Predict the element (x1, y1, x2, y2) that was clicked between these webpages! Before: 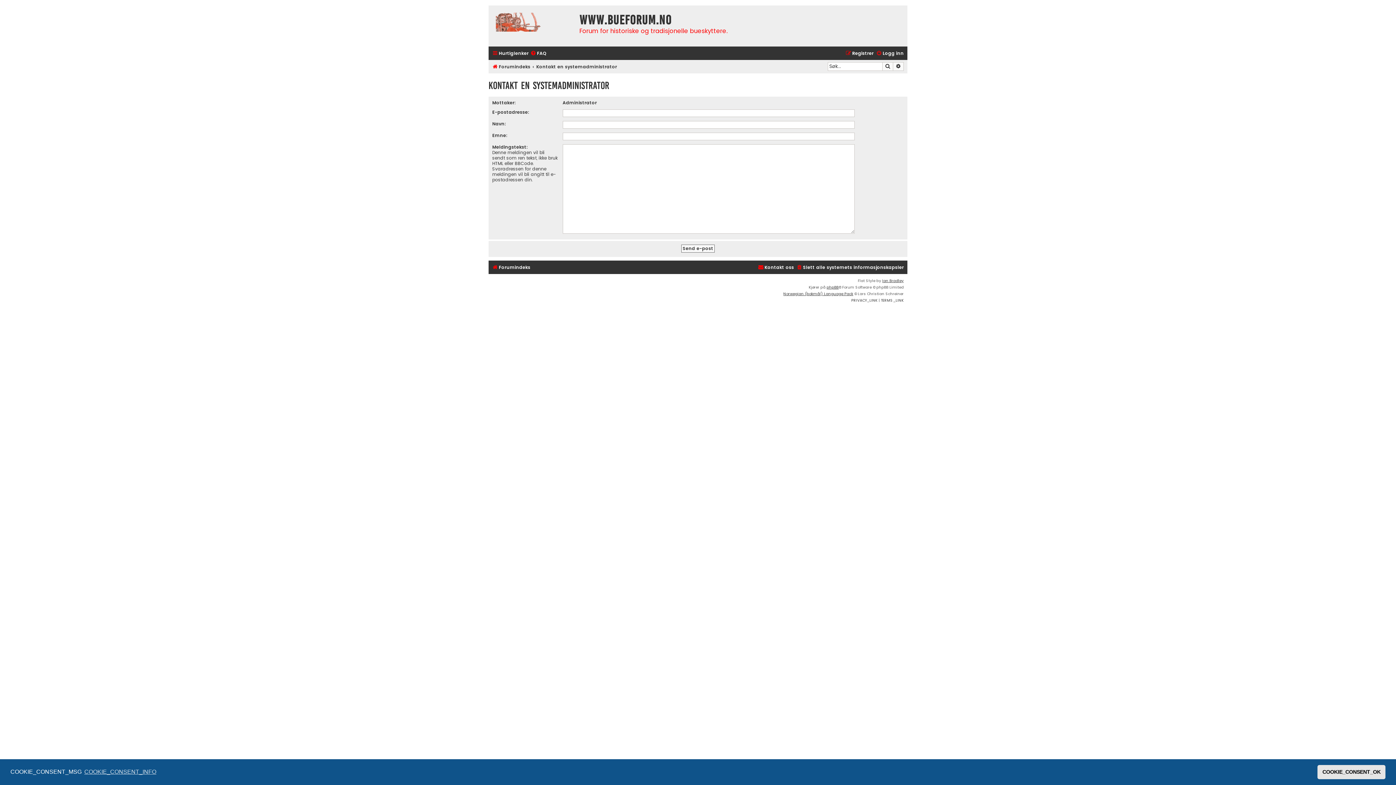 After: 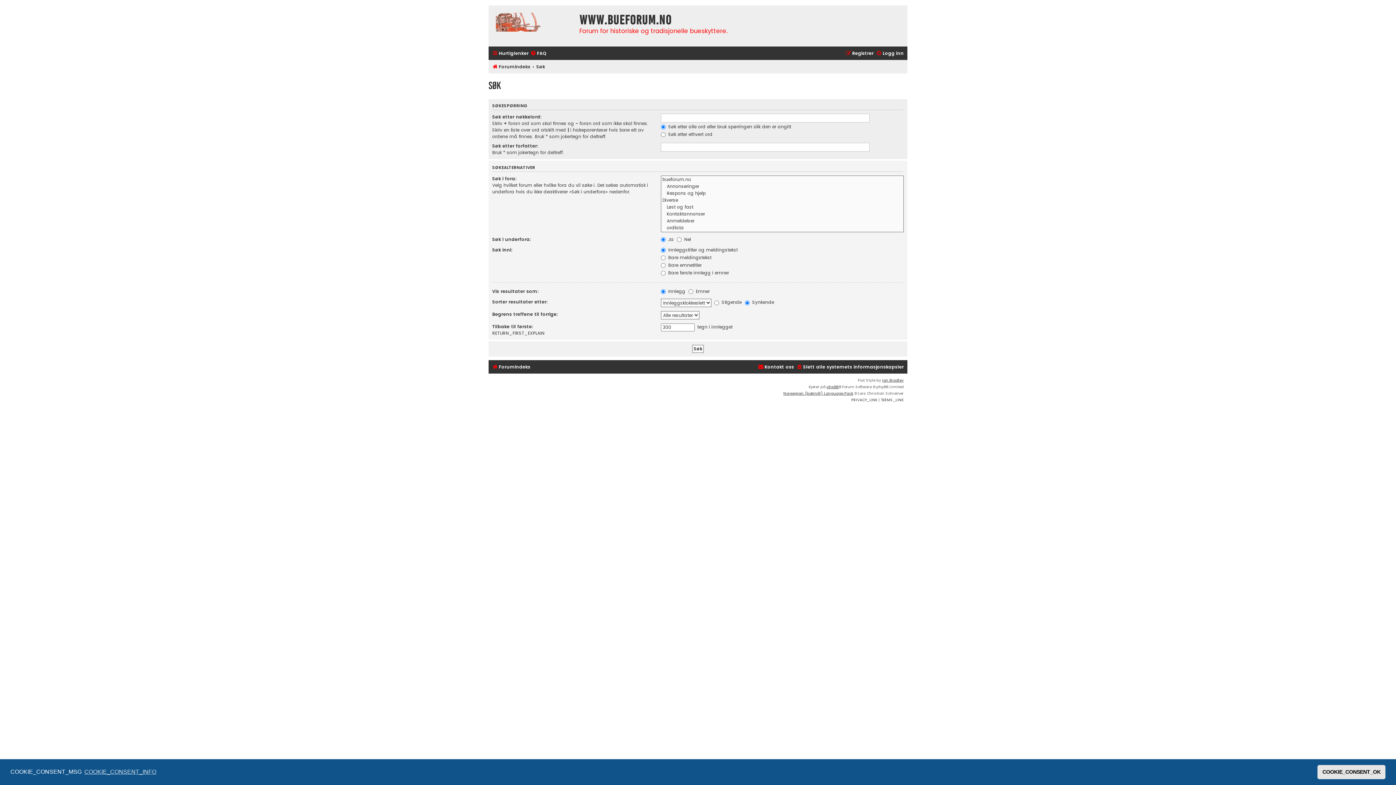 Action: bbox: (882, 62, 893, 70) label: Søk